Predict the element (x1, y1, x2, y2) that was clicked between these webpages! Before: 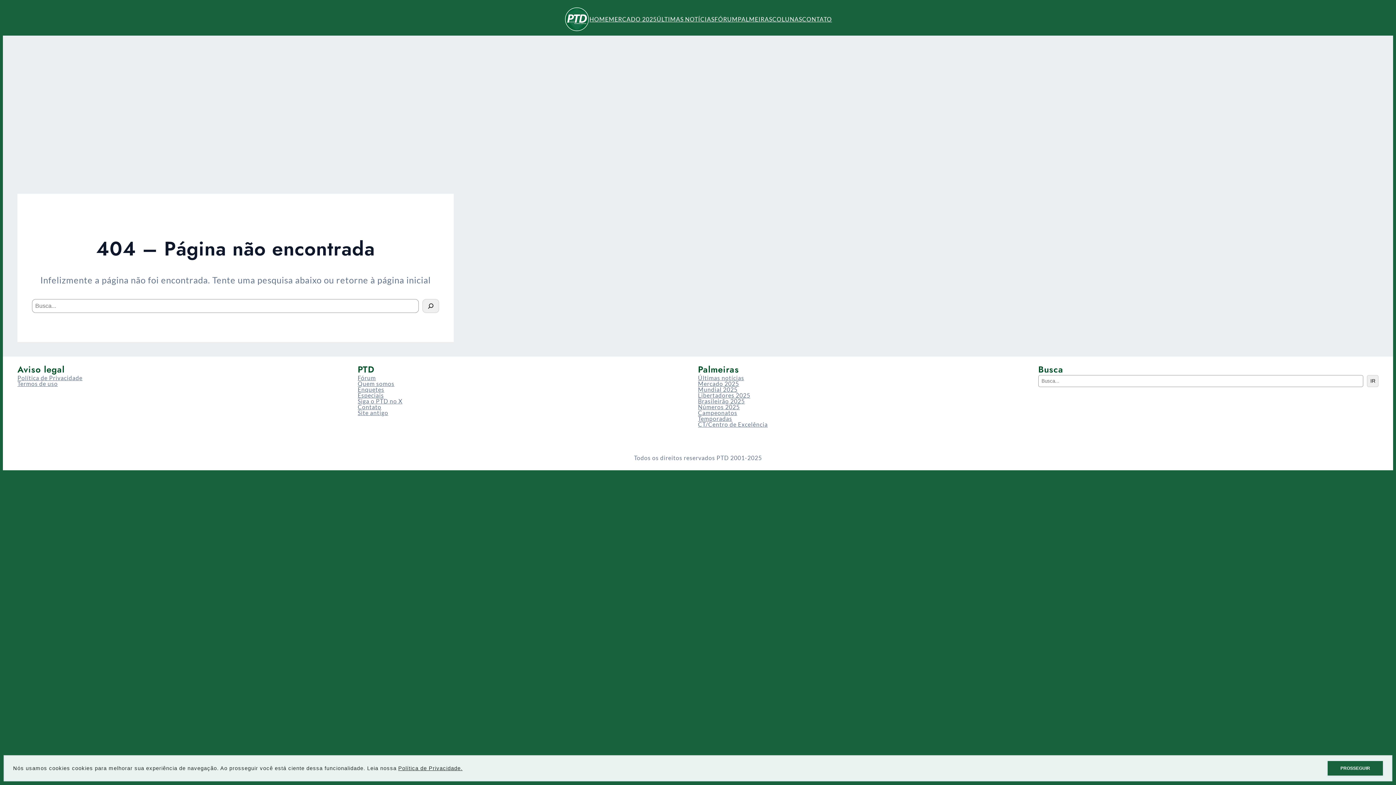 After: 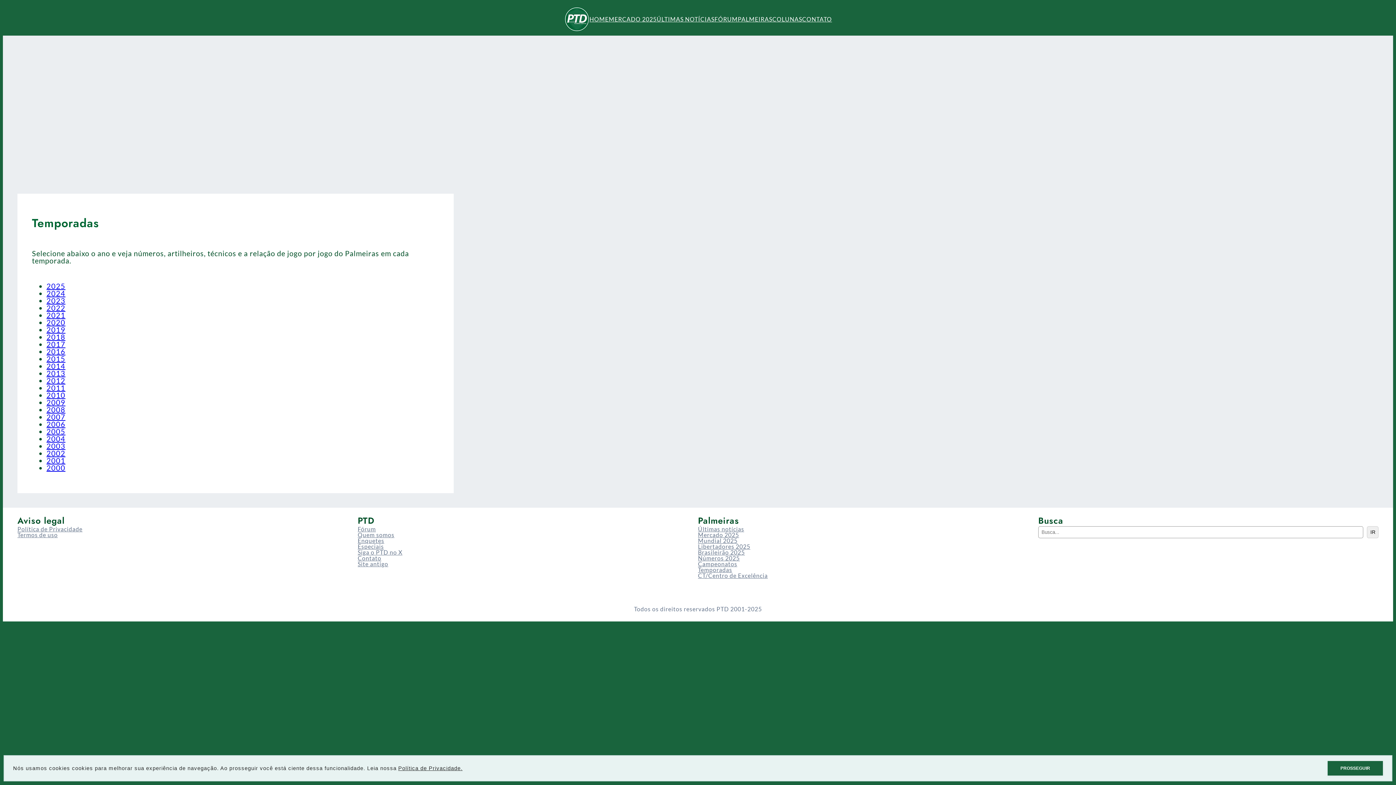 Action: label: Temporadas bbox: (698, 416, 732, 421)